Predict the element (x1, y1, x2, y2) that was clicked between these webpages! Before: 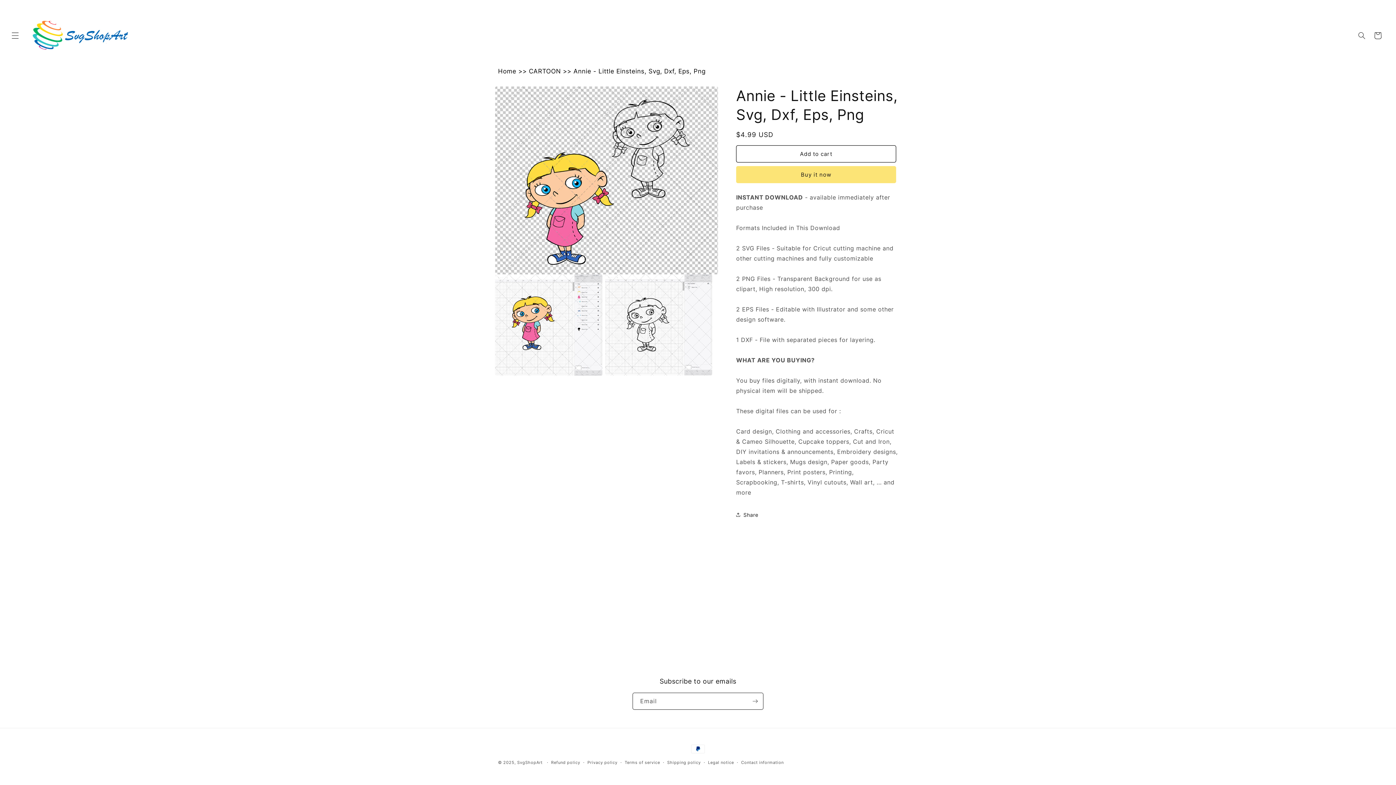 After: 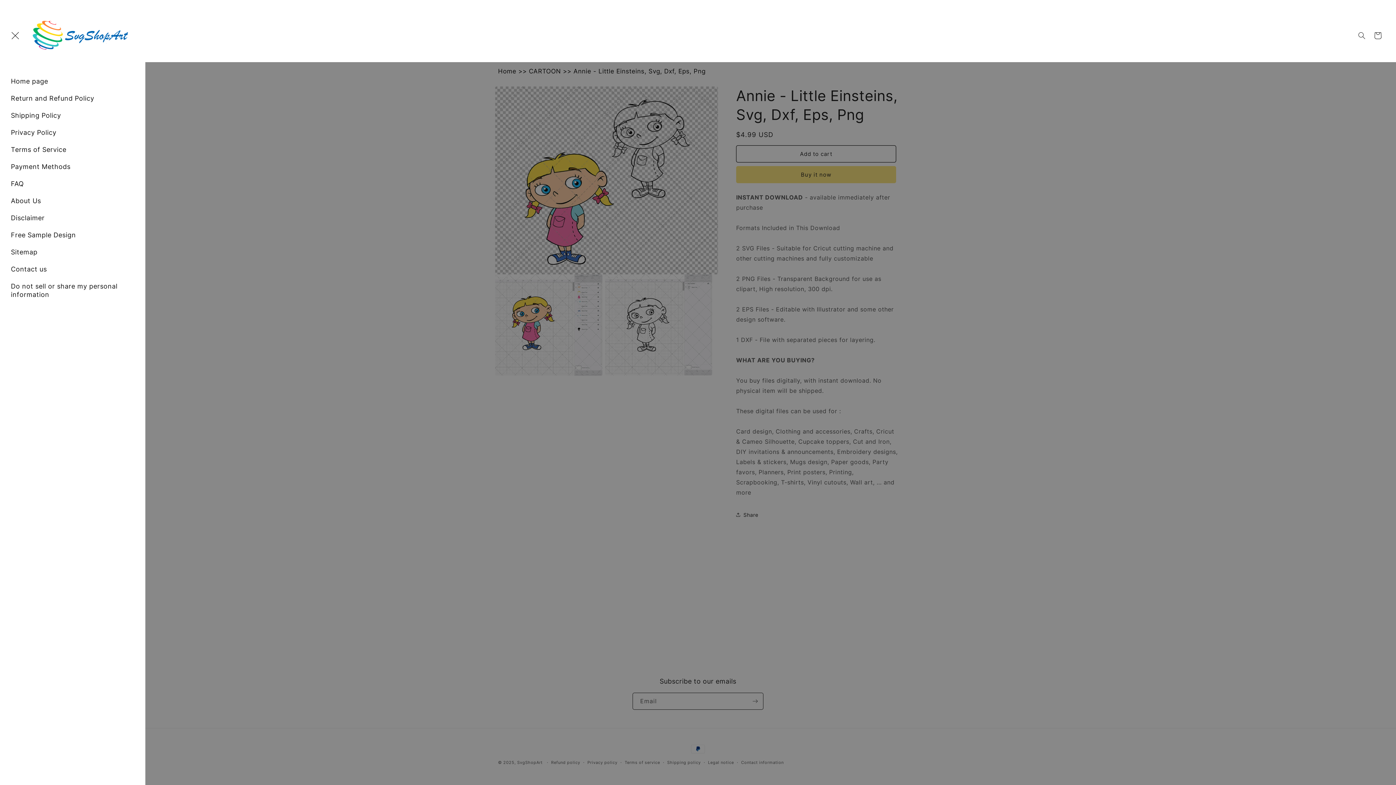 Action: label: Menu bbox: (7, 27, 23, 43)